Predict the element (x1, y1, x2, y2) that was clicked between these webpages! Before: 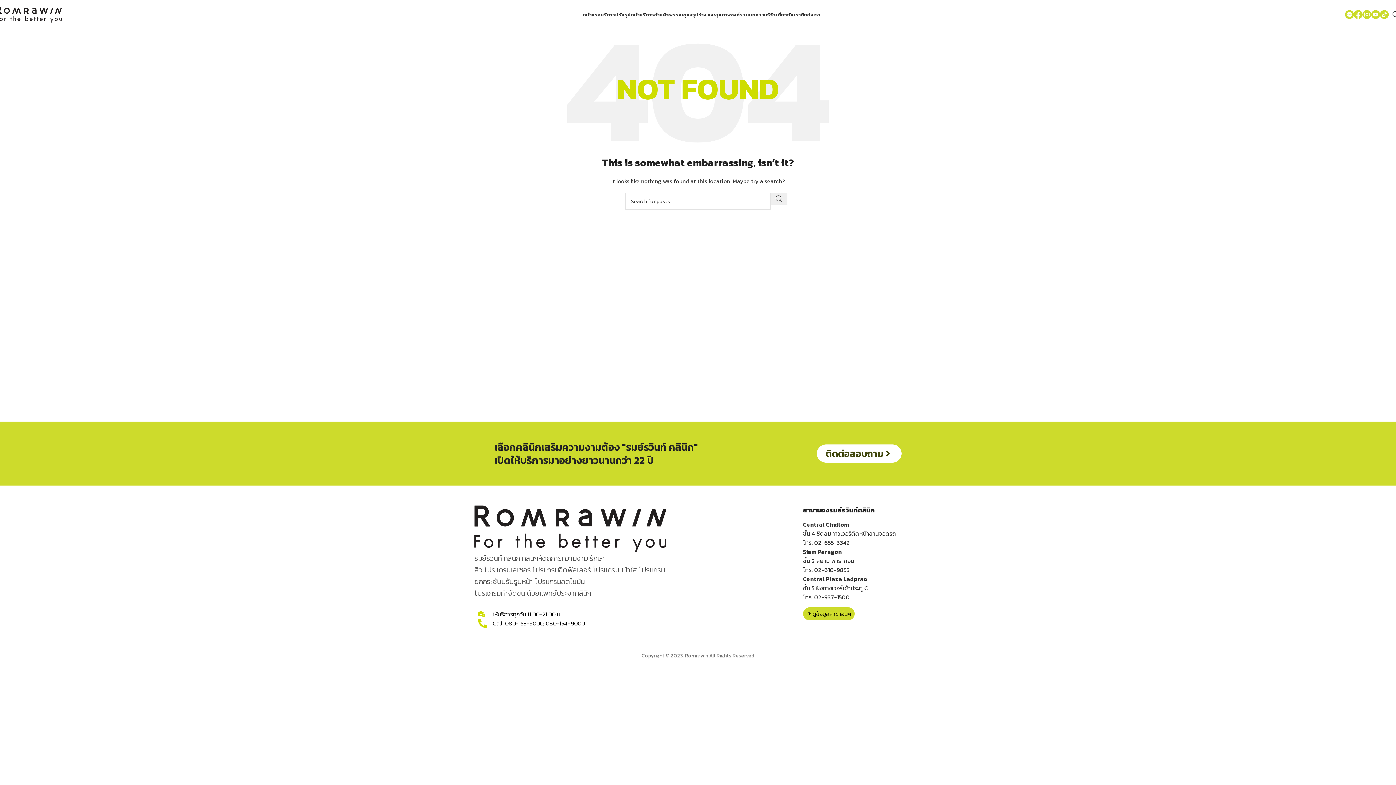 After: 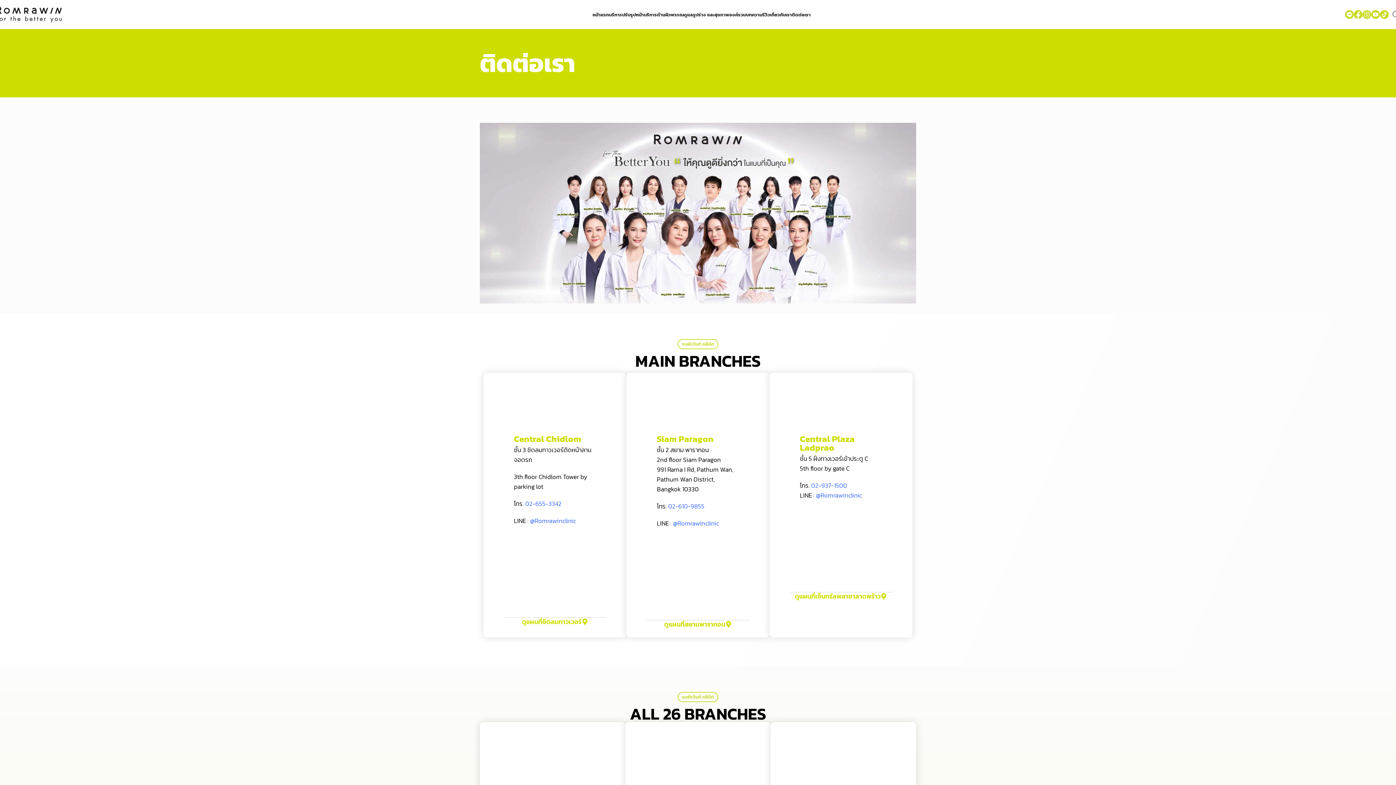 Action: bbox: (817, 444, 901, 462) label: ติดต่อสอบถาม